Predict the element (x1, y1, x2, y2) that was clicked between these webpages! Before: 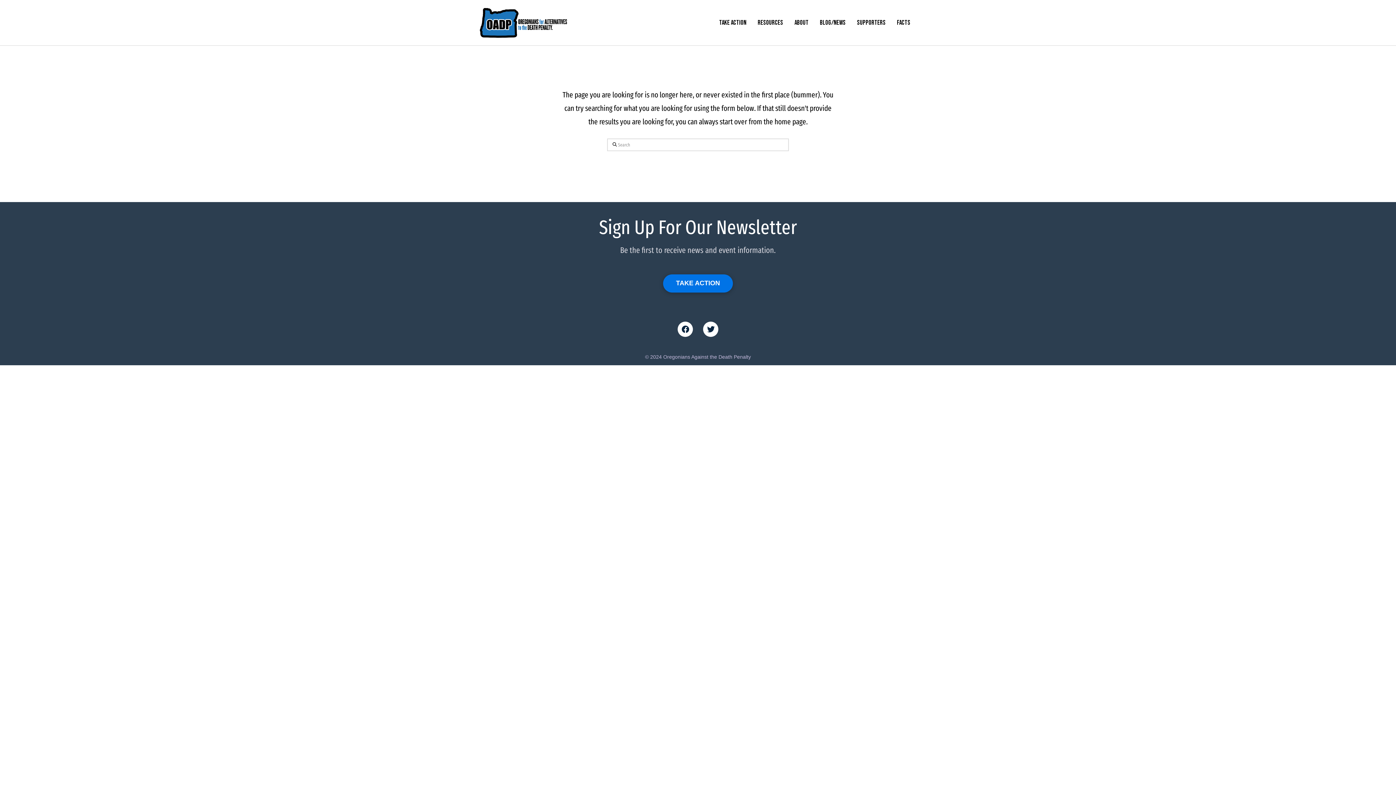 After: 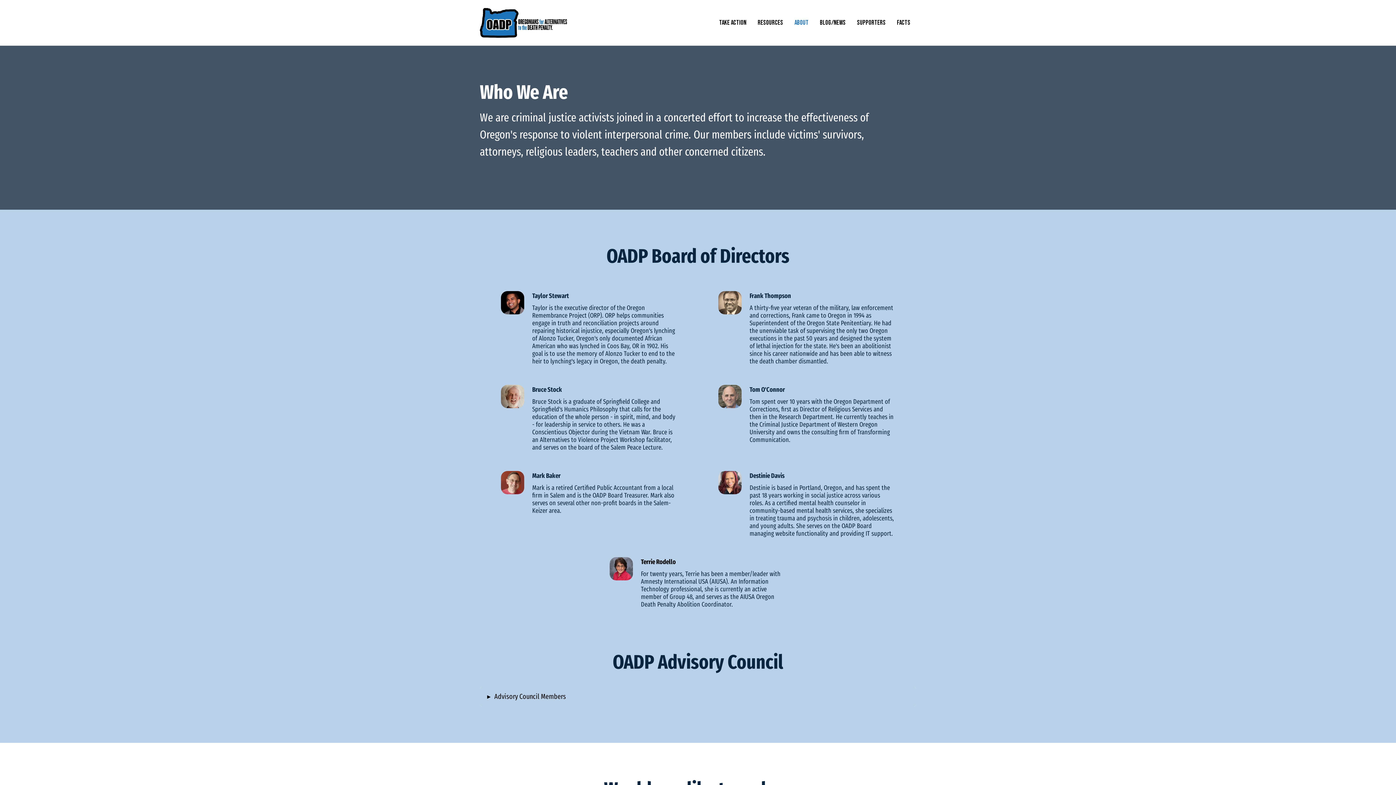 Action: label: ABOUT bbox: (789, 0, 814, 45)